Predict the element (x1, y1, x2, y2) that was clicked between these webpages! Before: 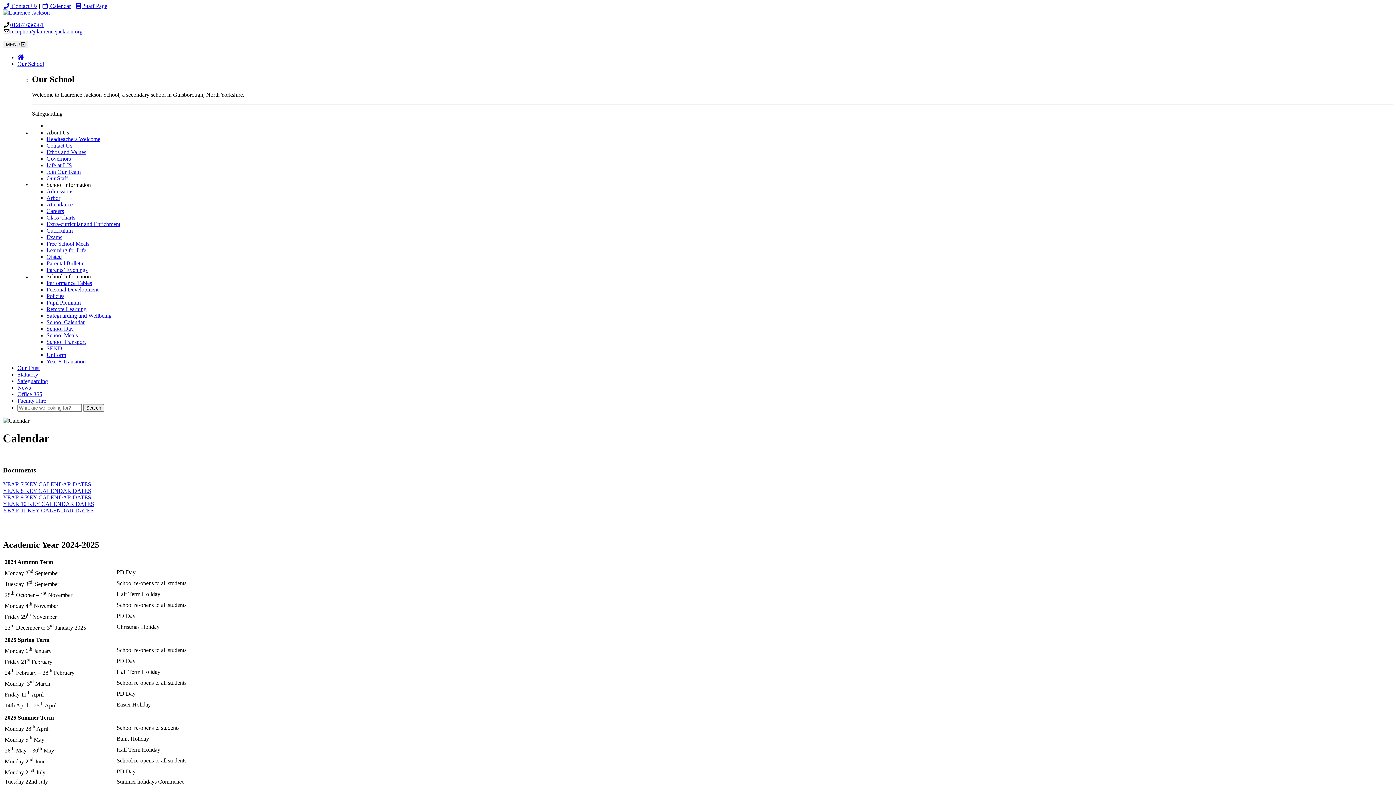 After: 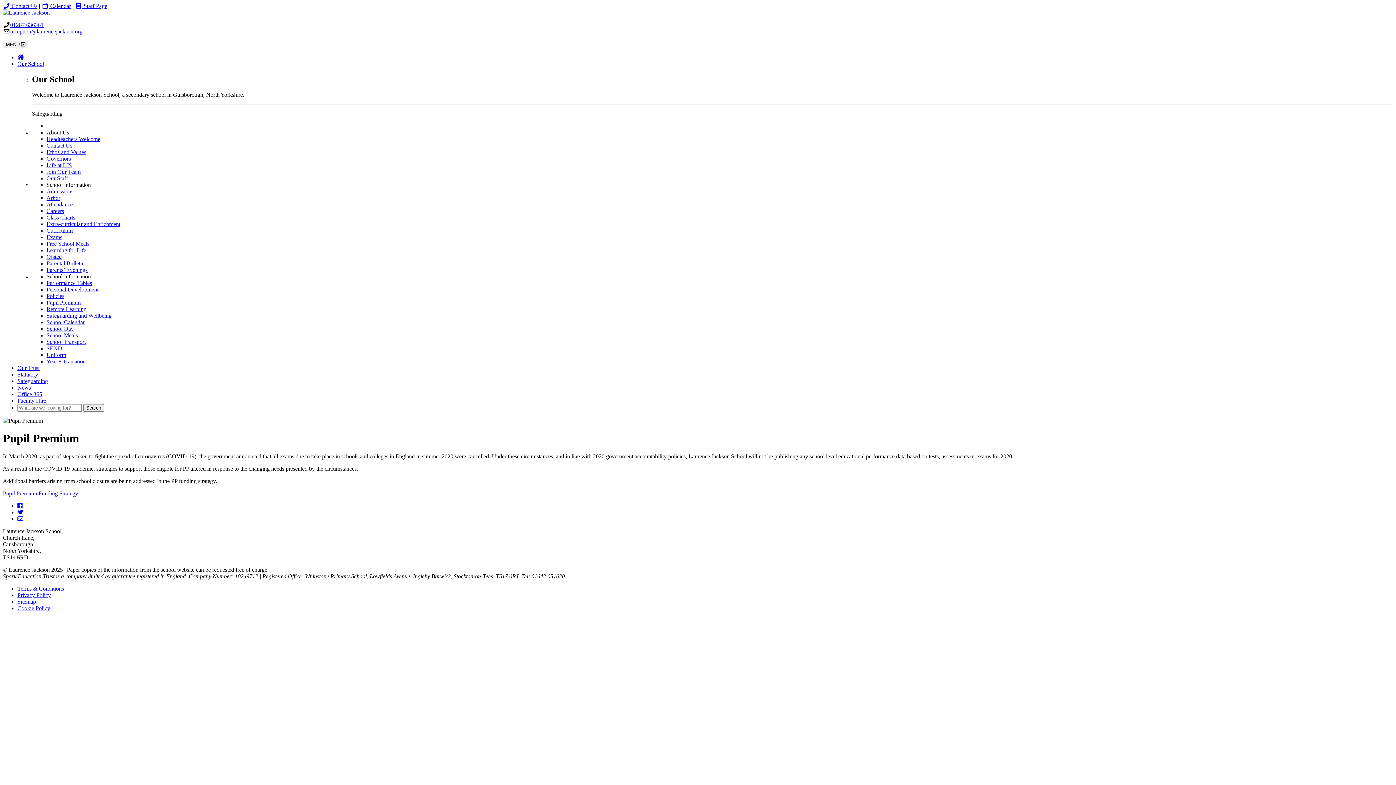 Action: bbox: (46, 299, 80, 305) label: Pupil Premium